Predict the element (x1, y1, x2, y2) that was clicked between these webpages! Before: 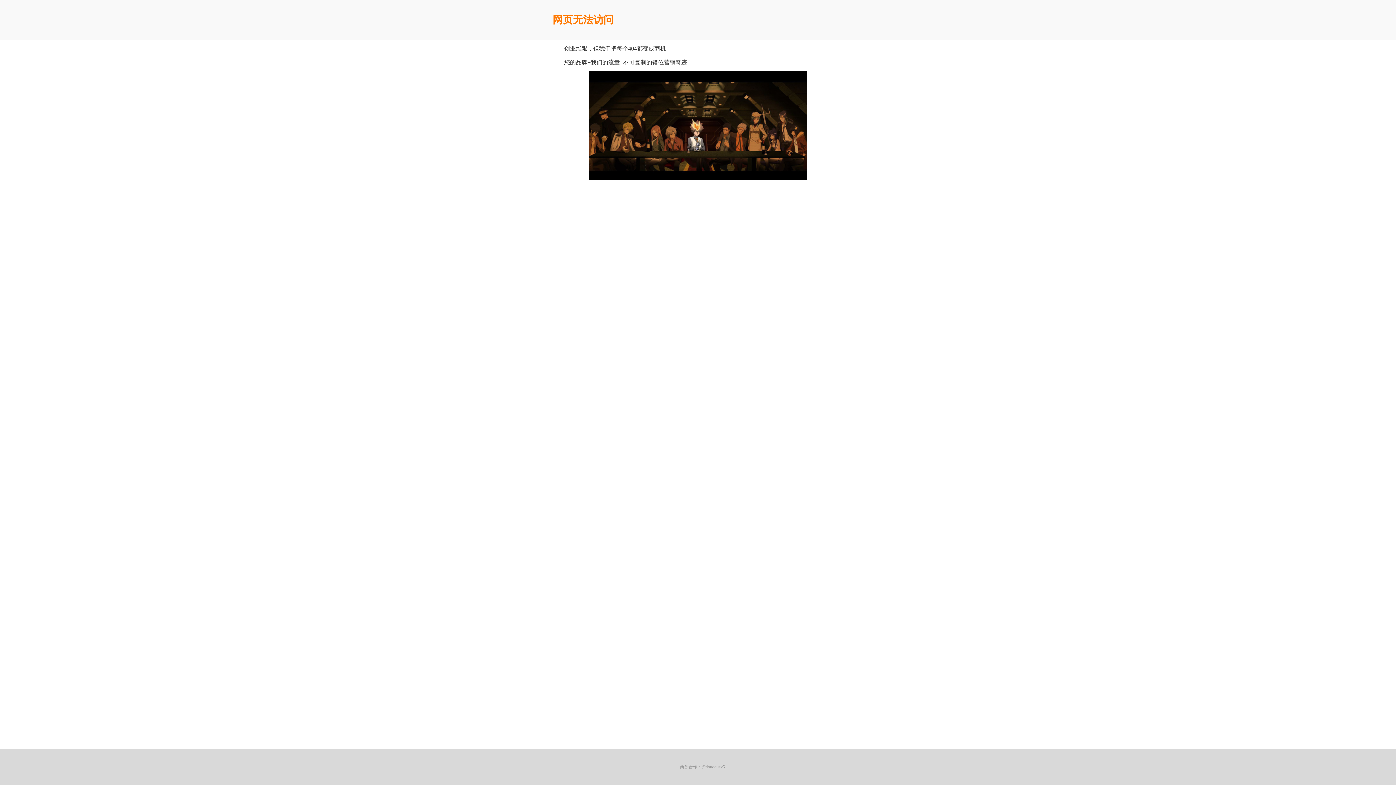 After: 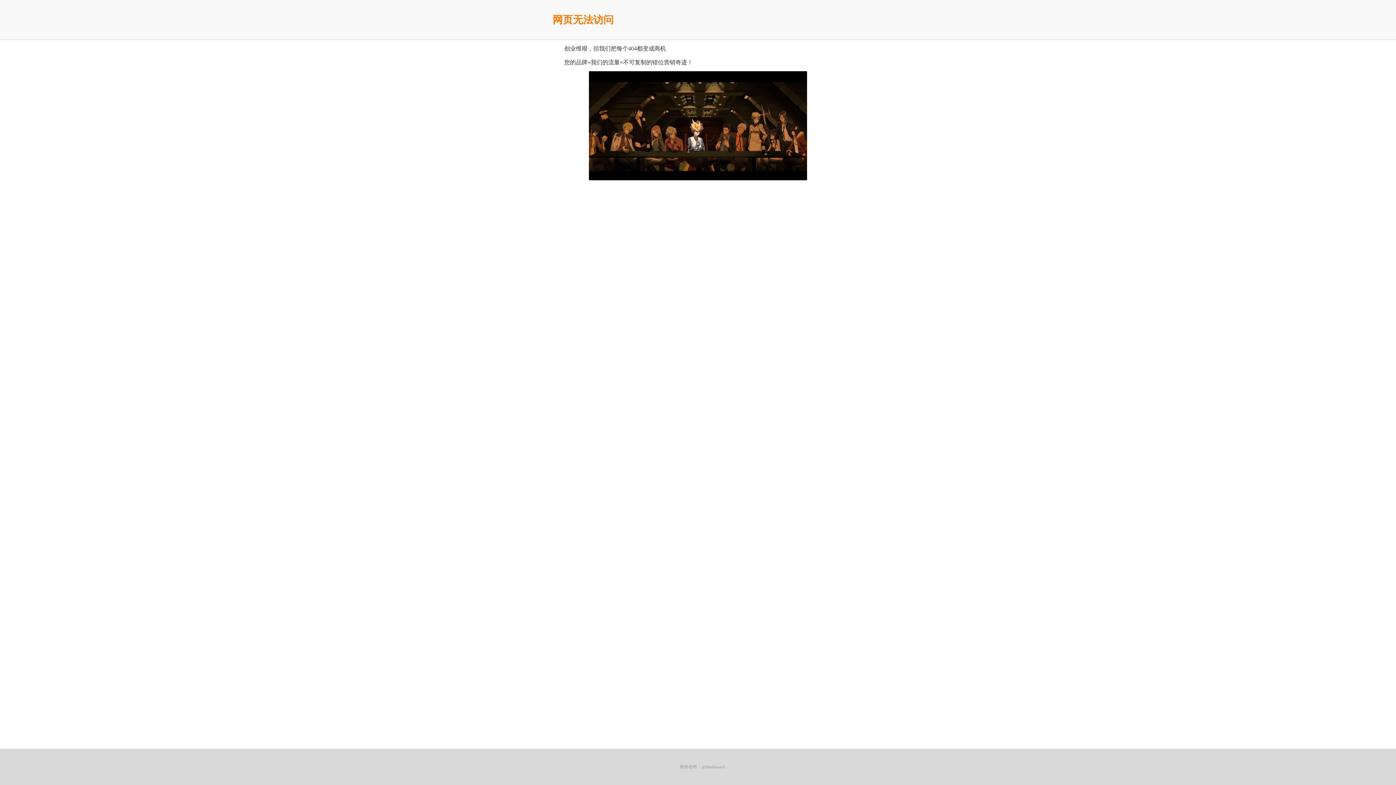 Action: label: 网页无法访问 bbox: (552, 14, 613, 25)